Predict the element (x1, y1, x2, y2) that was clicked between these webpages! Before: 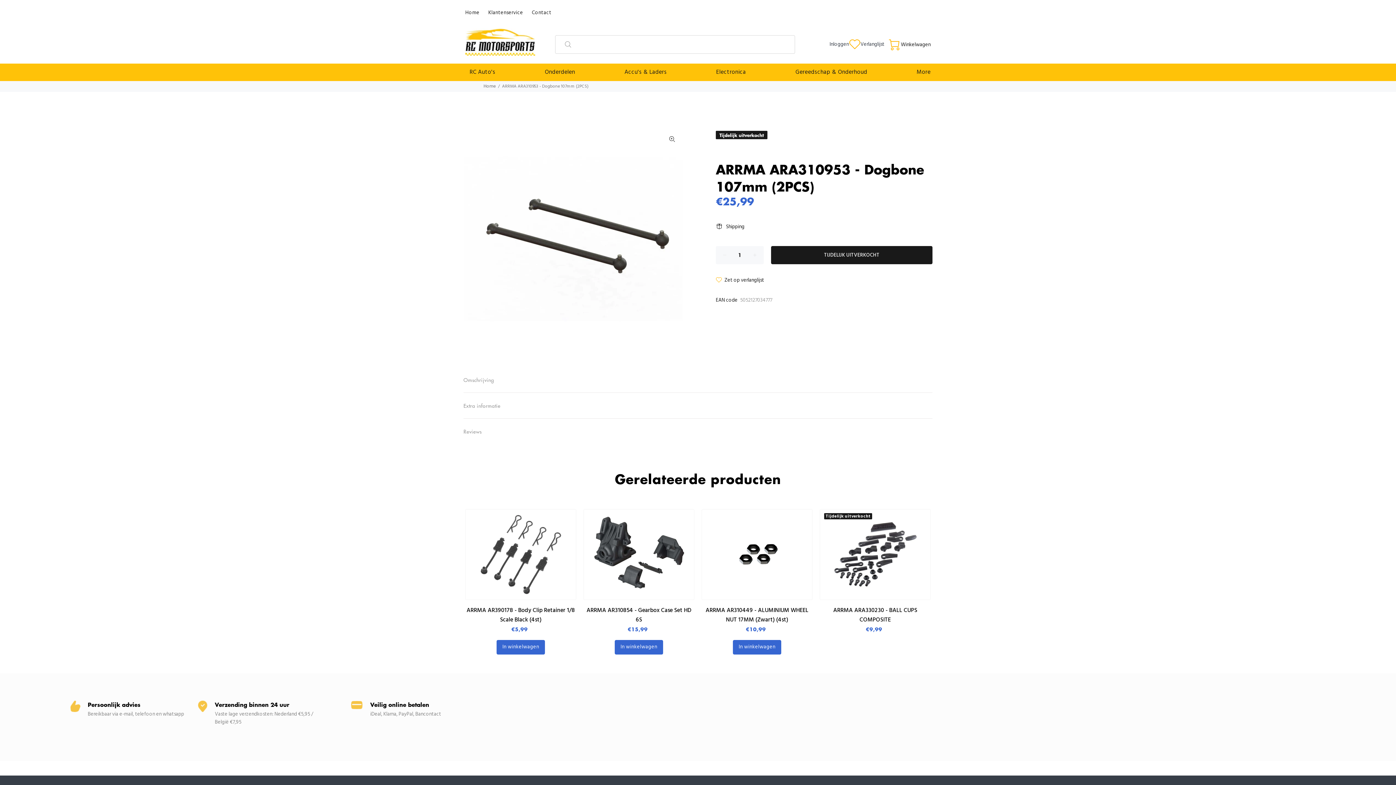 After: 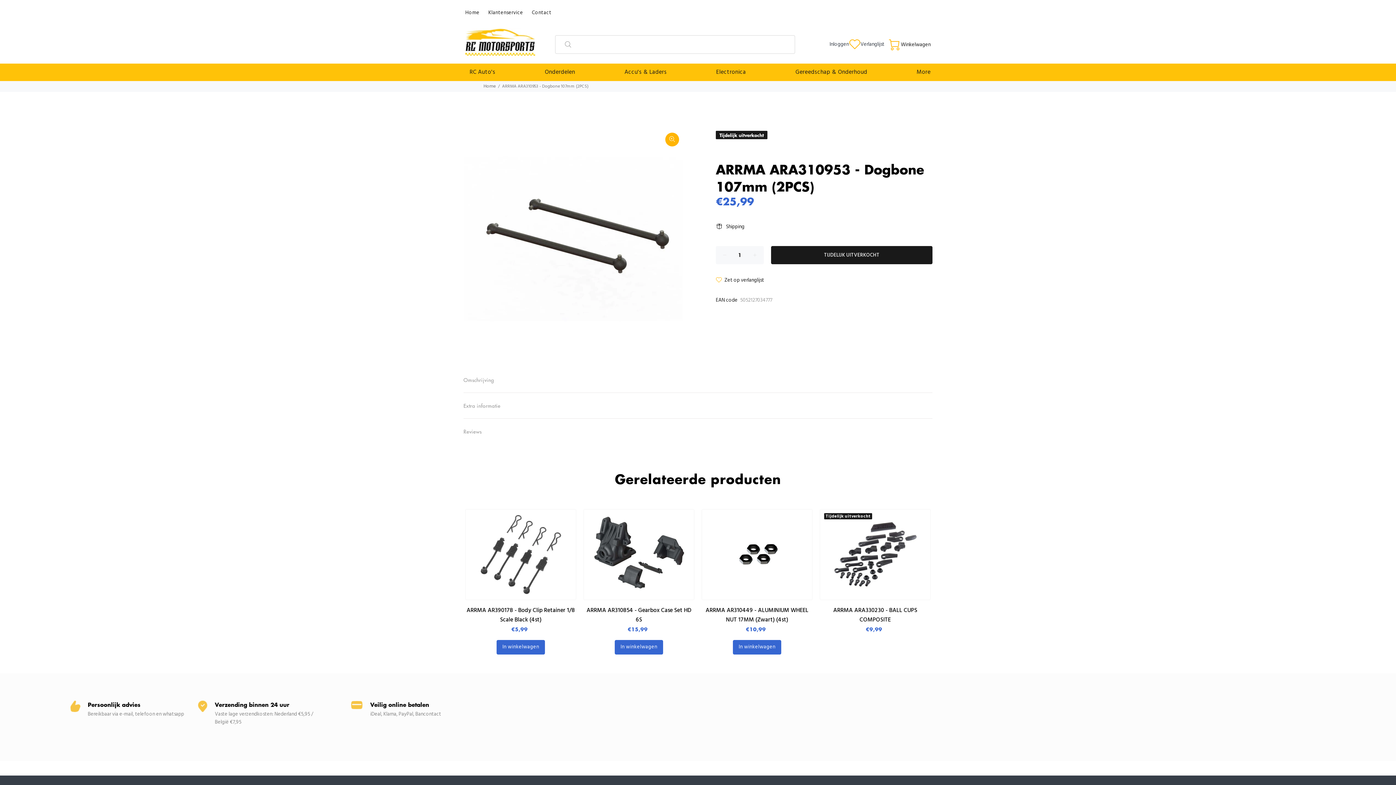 Action: bbox: (665, 132, 679, 146)